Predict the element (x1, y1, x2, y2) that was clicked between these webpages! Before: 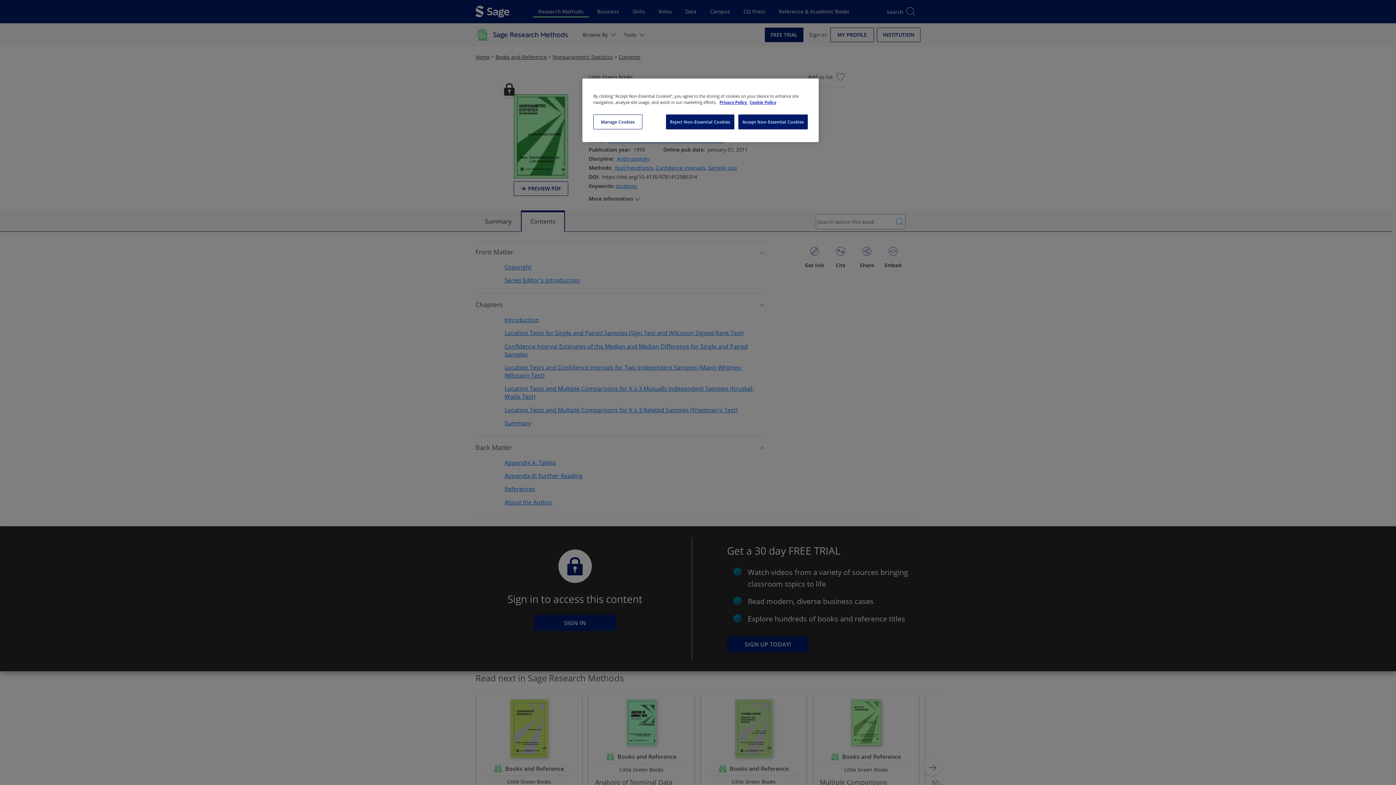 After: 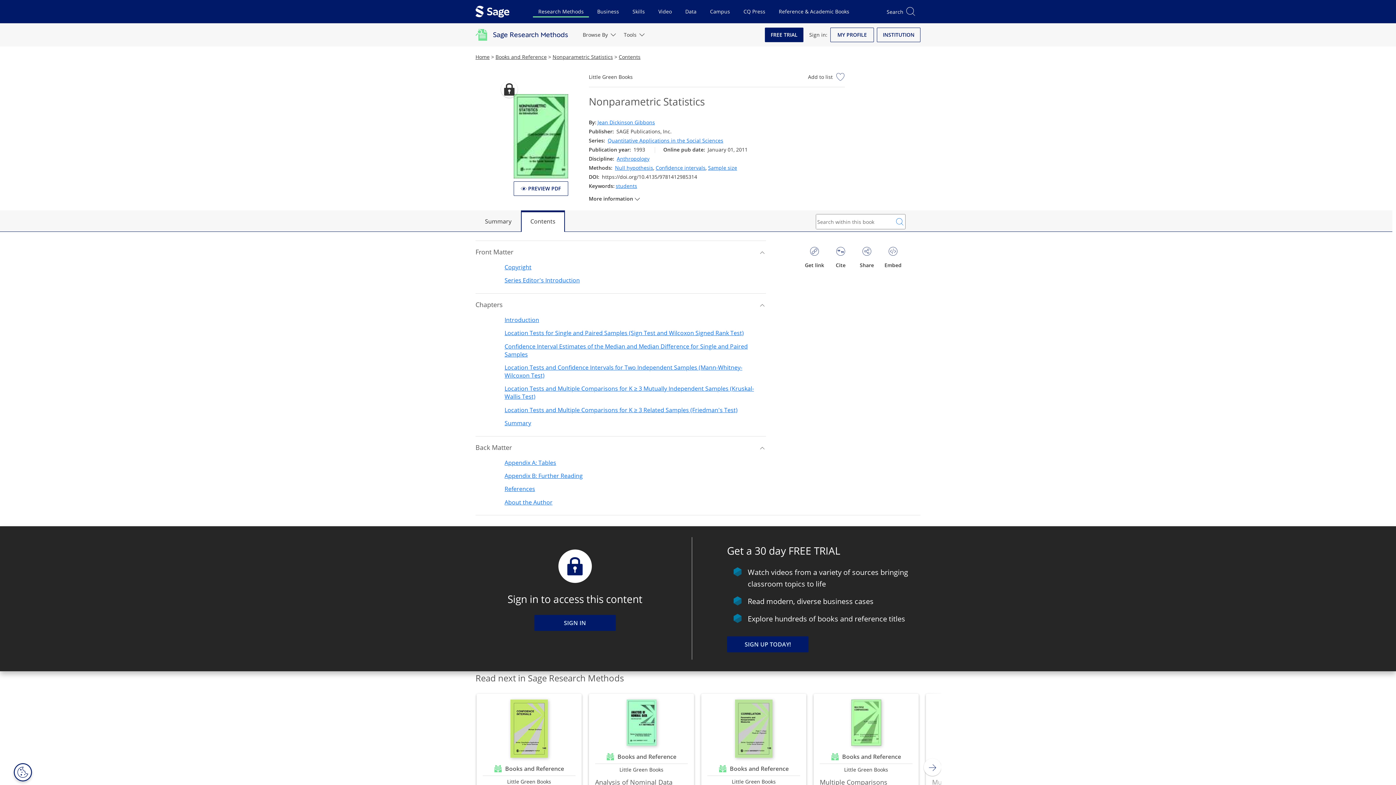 Action: bbox: (661, 114, 731, 129) label: Reject Non-Essential Cookies